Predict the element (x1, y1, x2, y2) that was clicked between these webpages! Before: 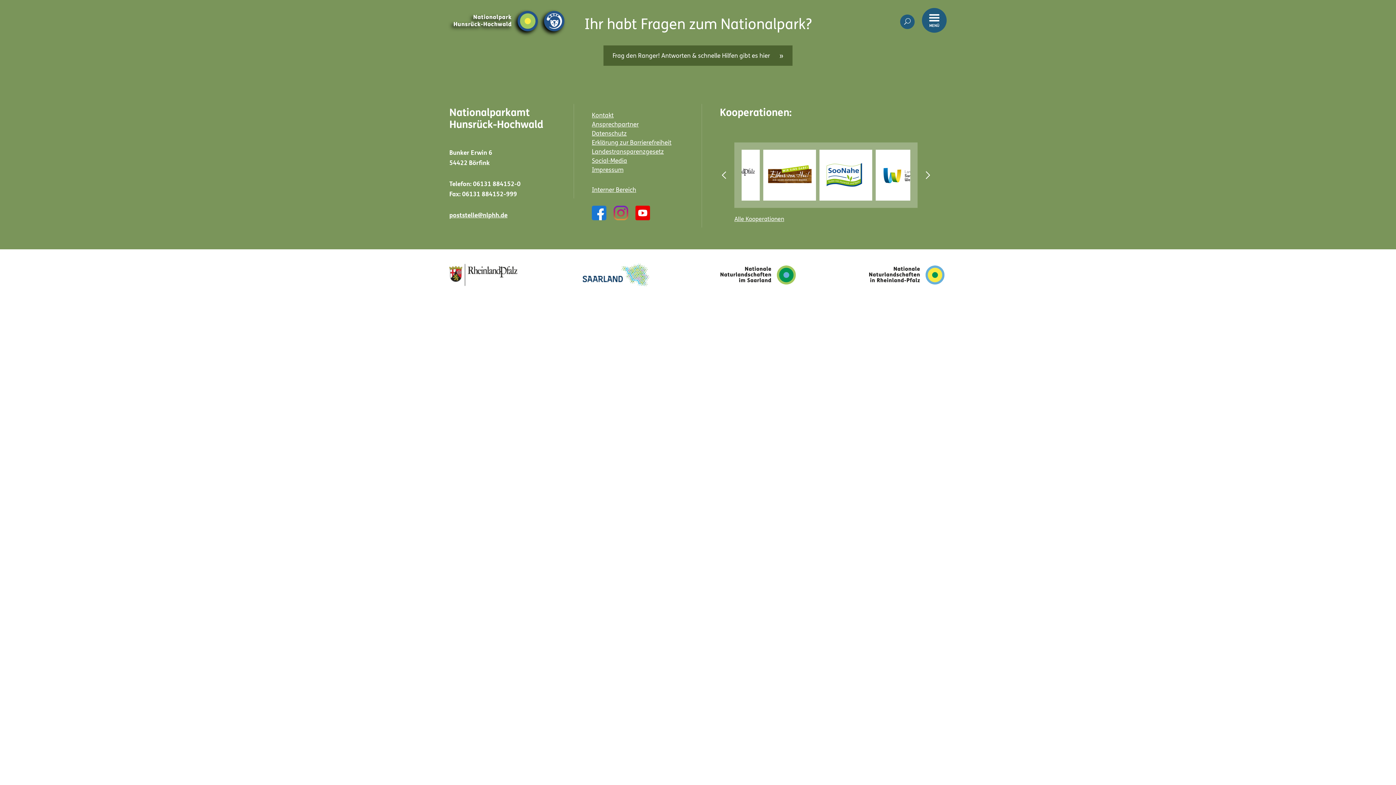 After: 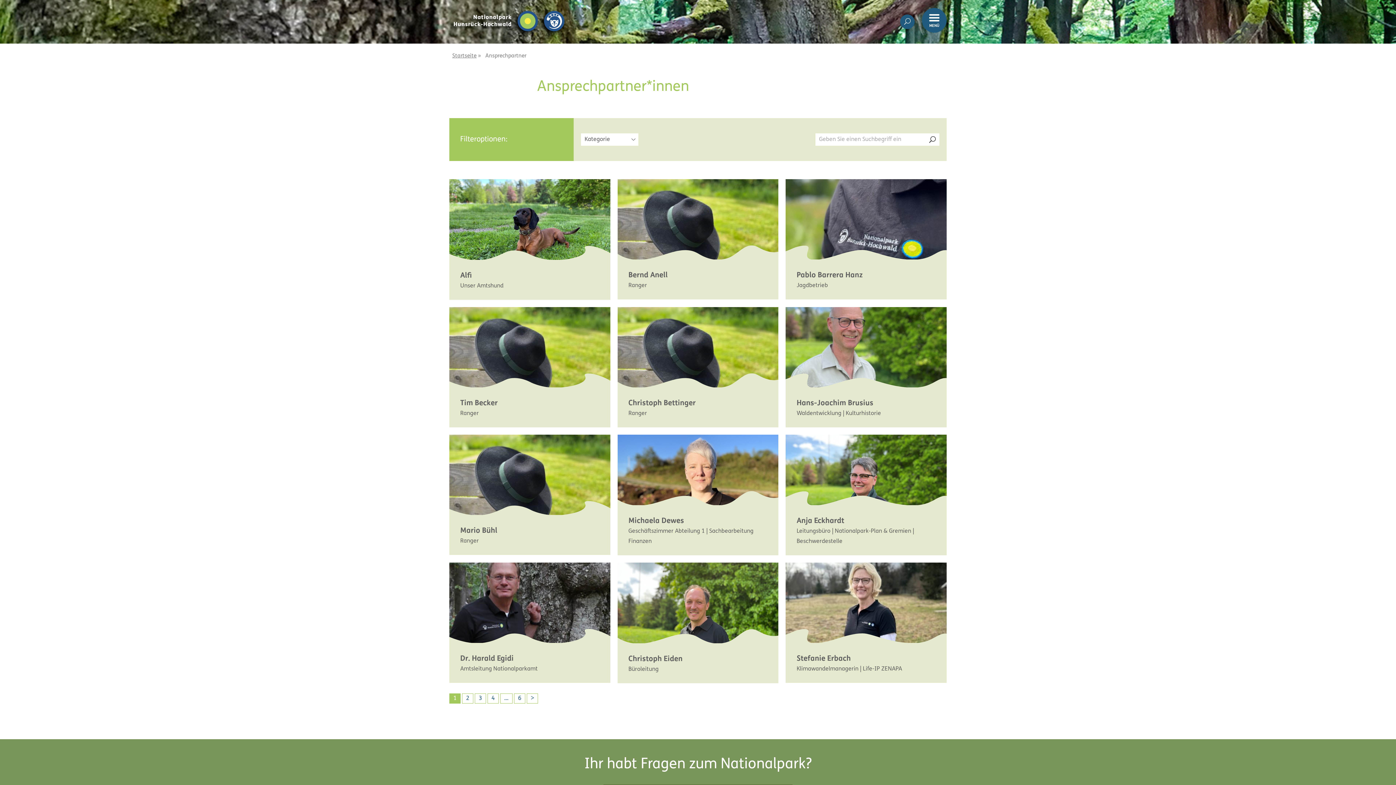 Action: bbox: (592, 121, 638, 128) label: Ansprechpartner